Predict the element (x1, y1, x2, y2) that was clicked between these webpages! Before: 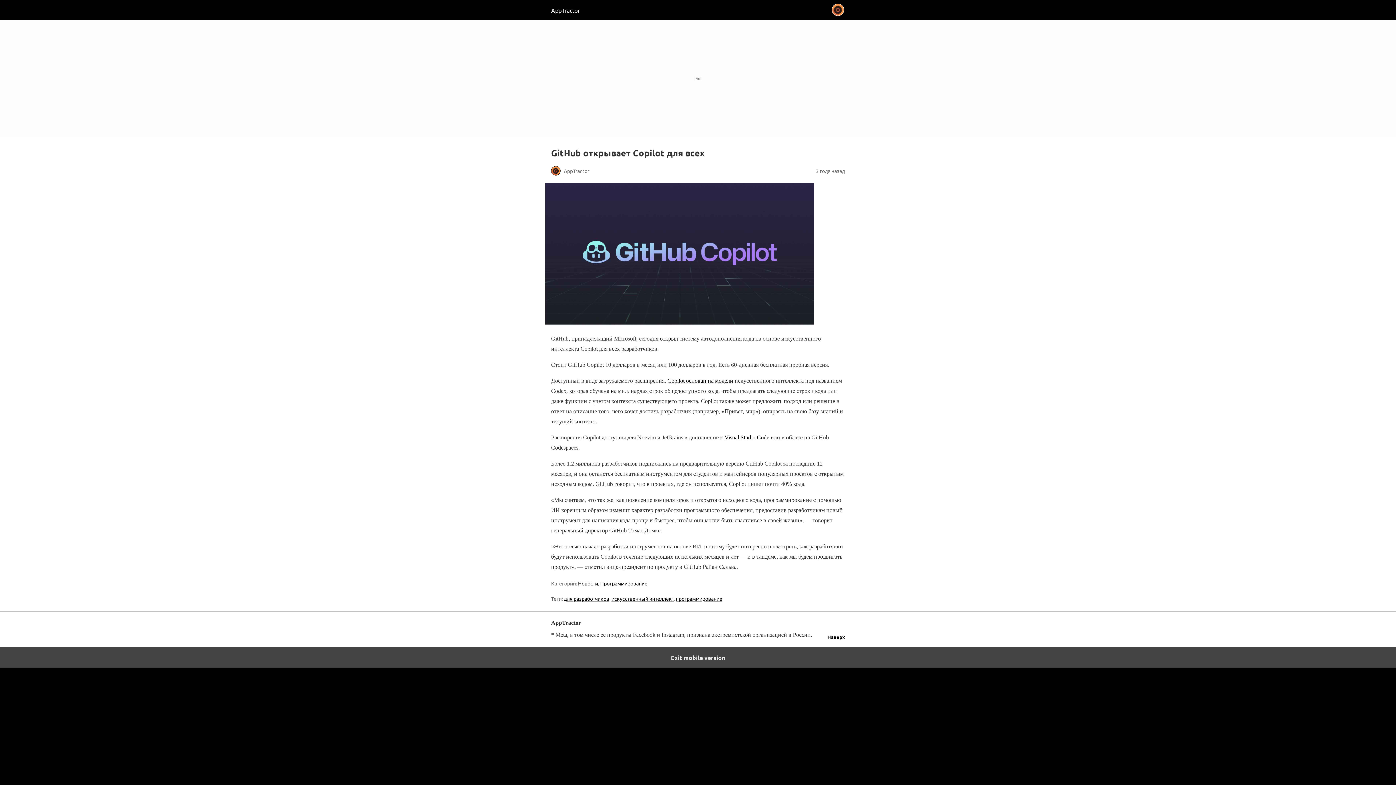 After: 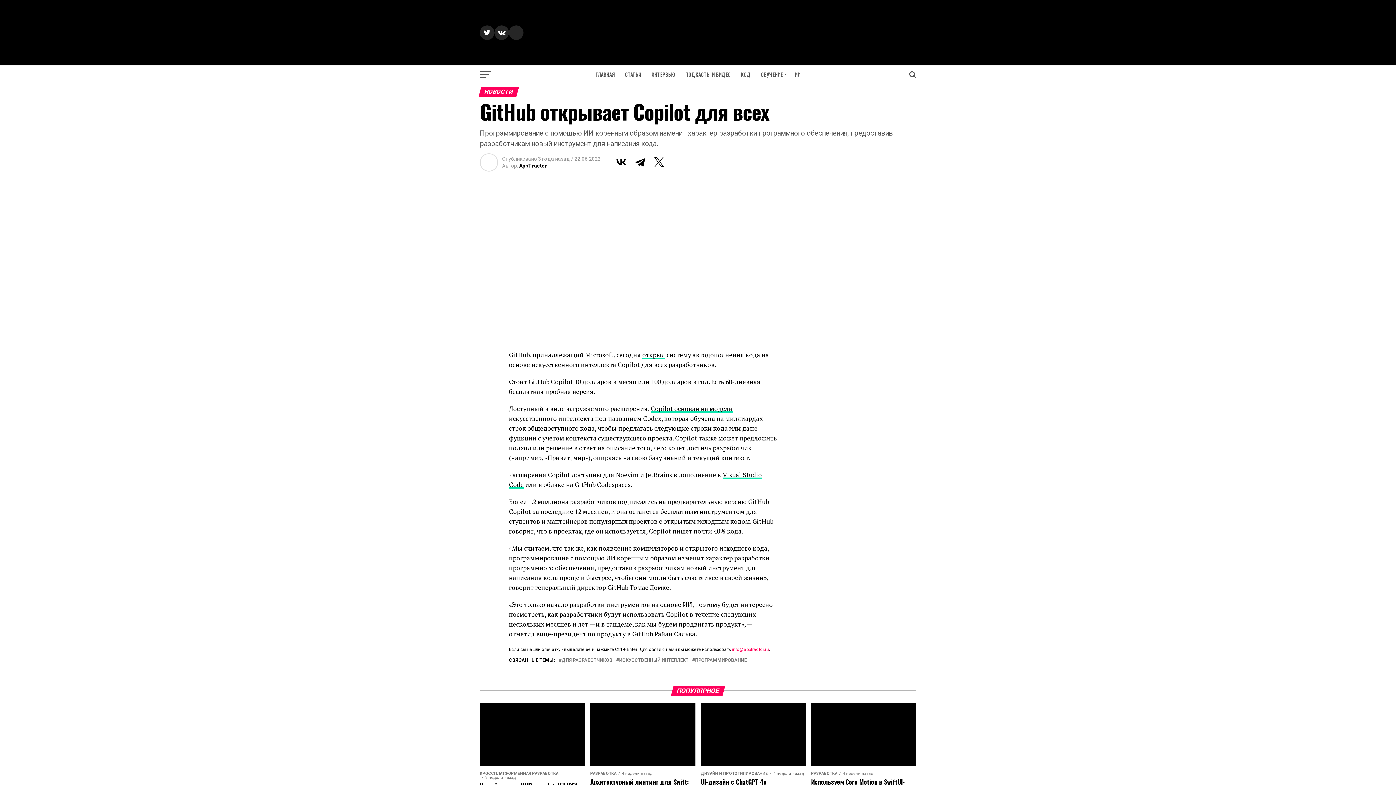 Action: bbox: (0, 647, 1396, 668) label: Exit mobile version